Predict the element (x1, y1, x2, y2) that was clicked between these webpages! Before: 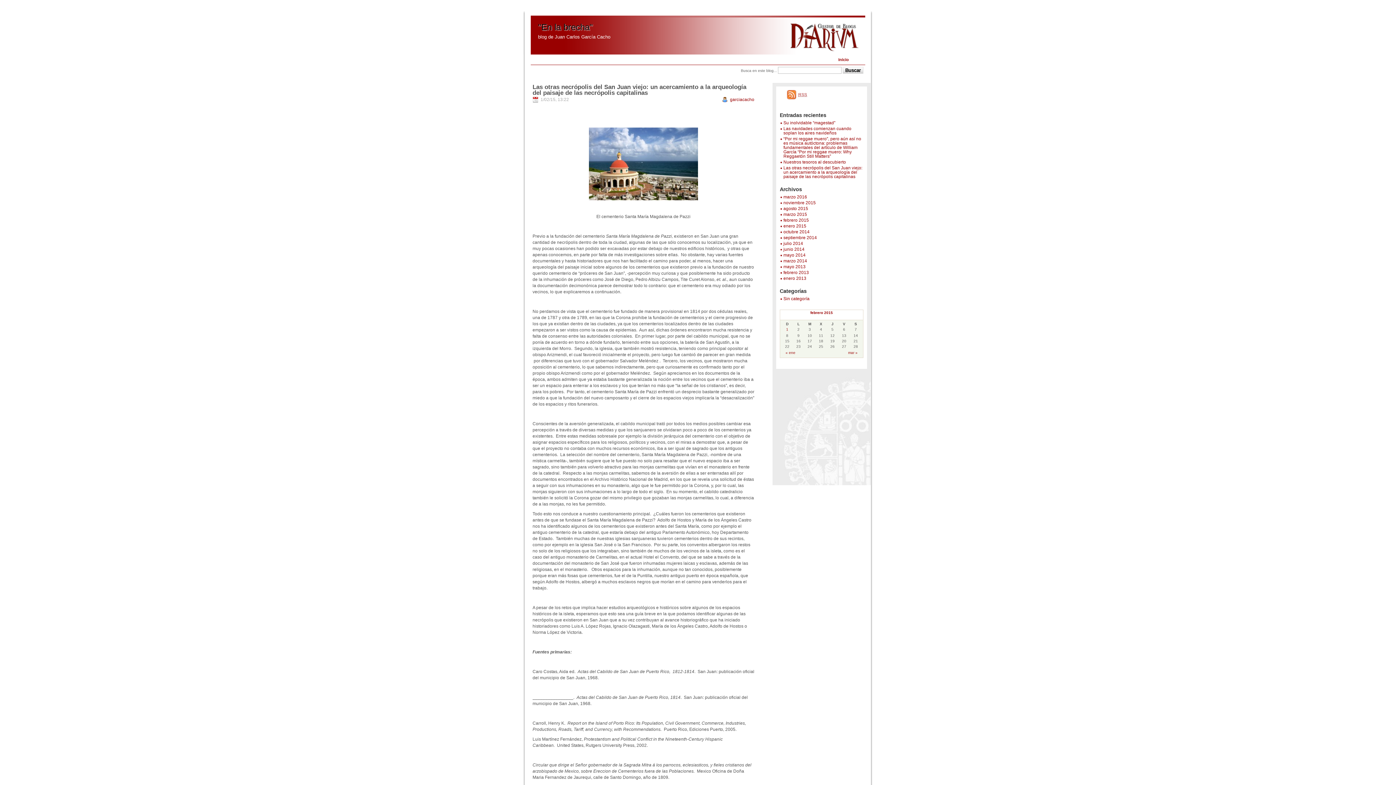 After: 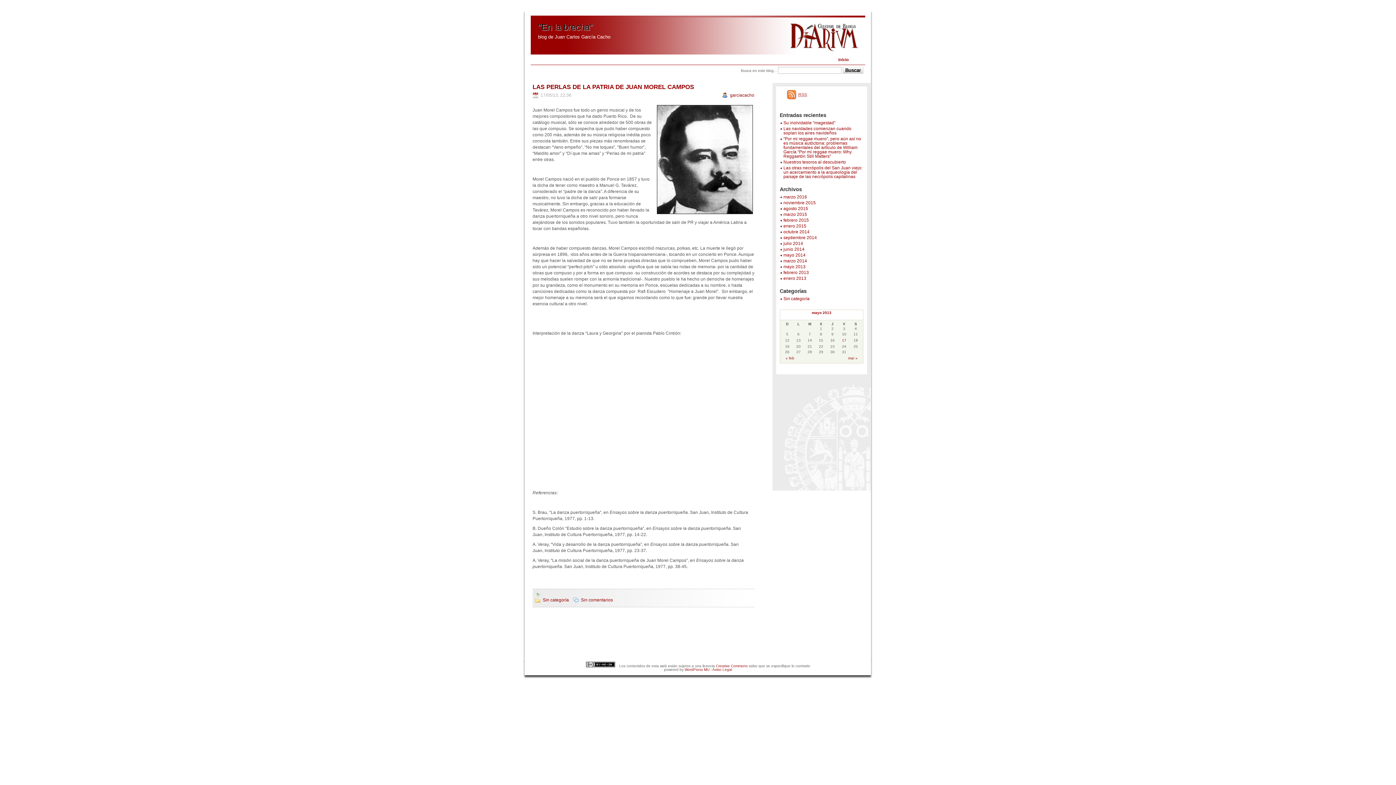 Action: bbox: (783, 264, 805, 269) label: mayo 2013